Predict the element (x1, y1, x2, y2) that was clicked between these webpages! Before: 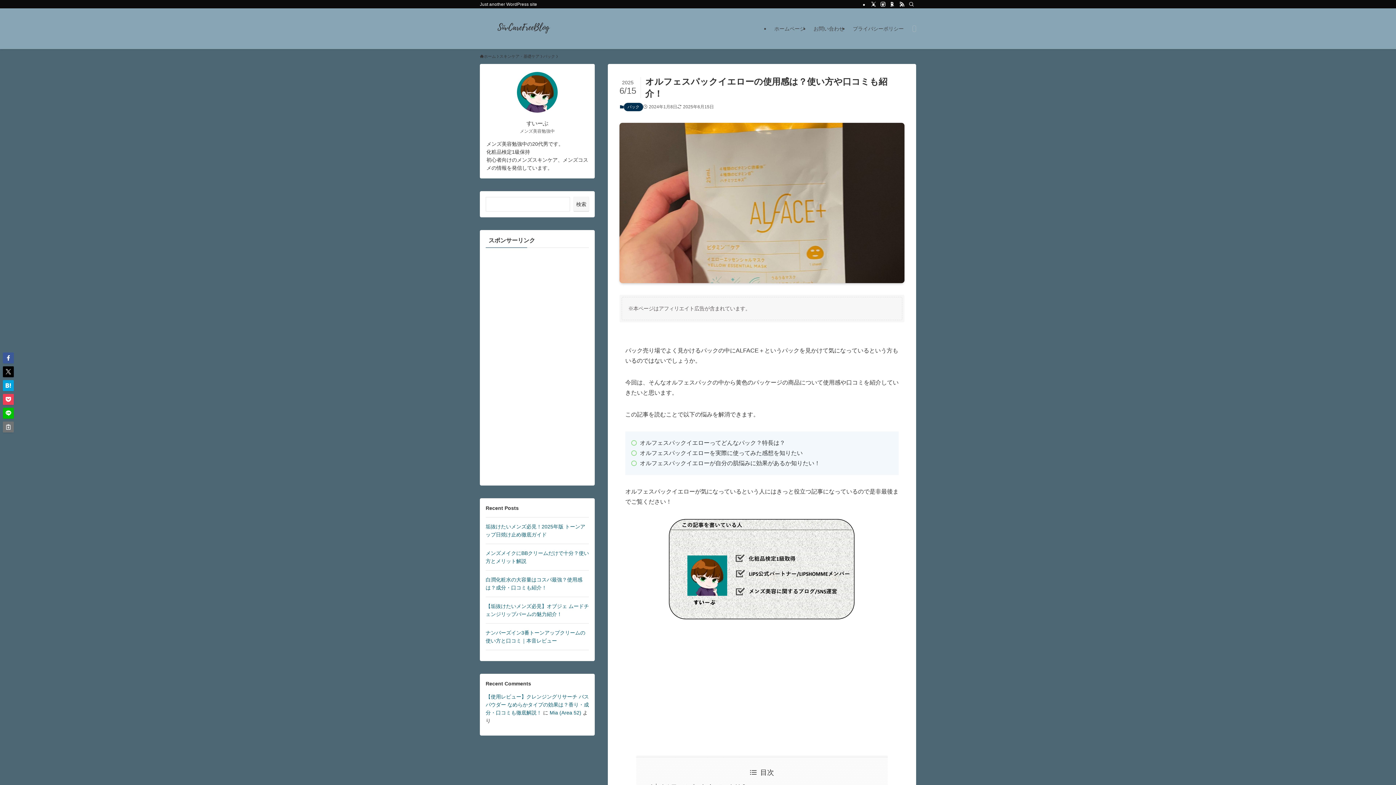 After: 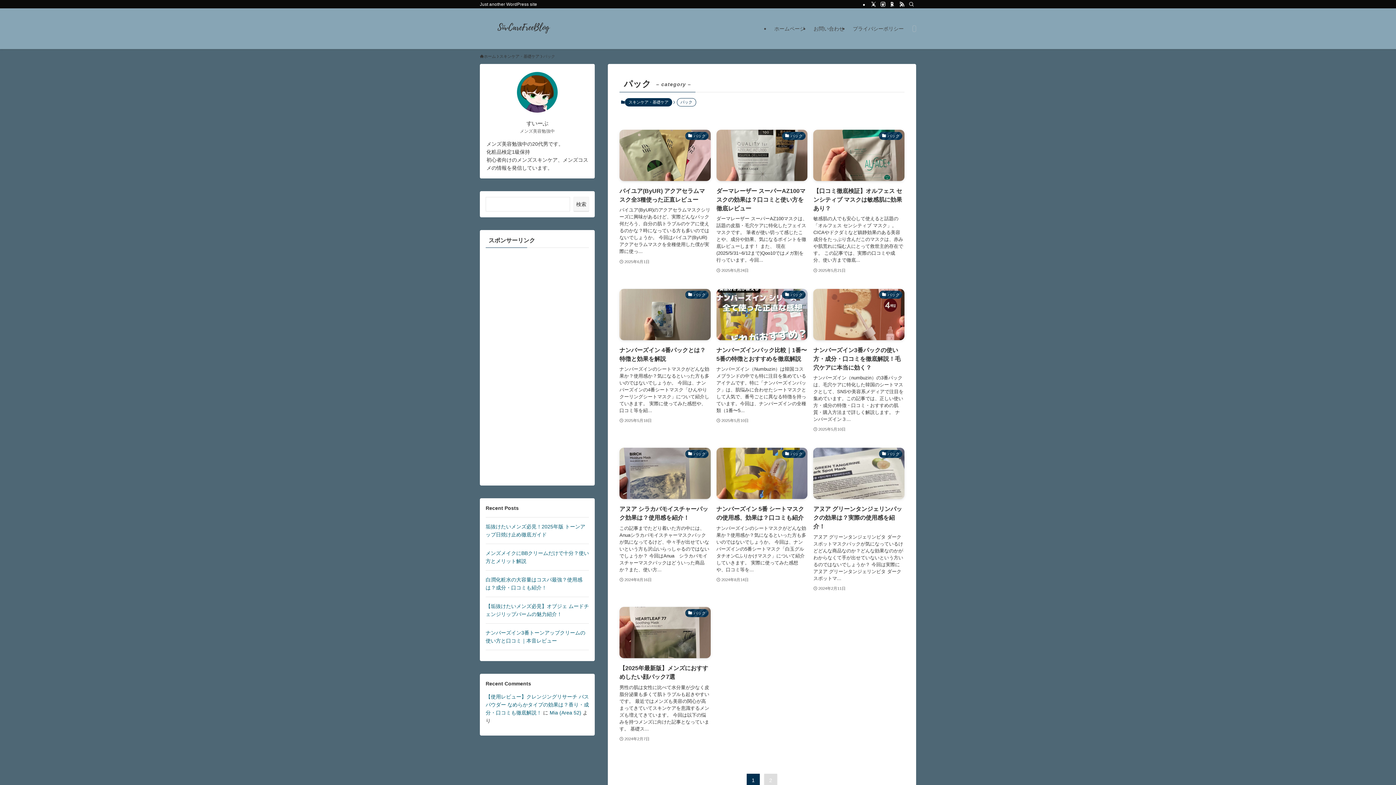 Action: label: パック bbox: (624, 102, 643, 111)